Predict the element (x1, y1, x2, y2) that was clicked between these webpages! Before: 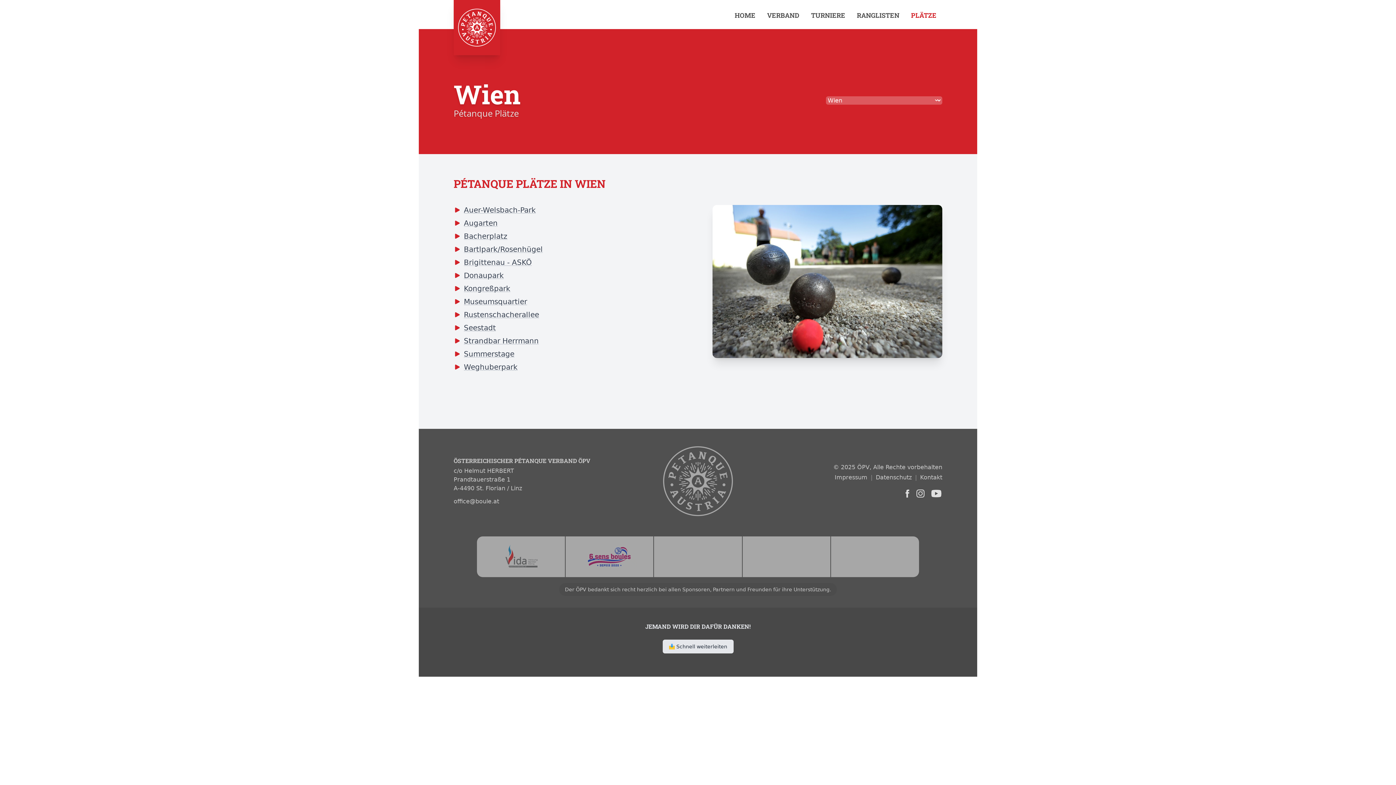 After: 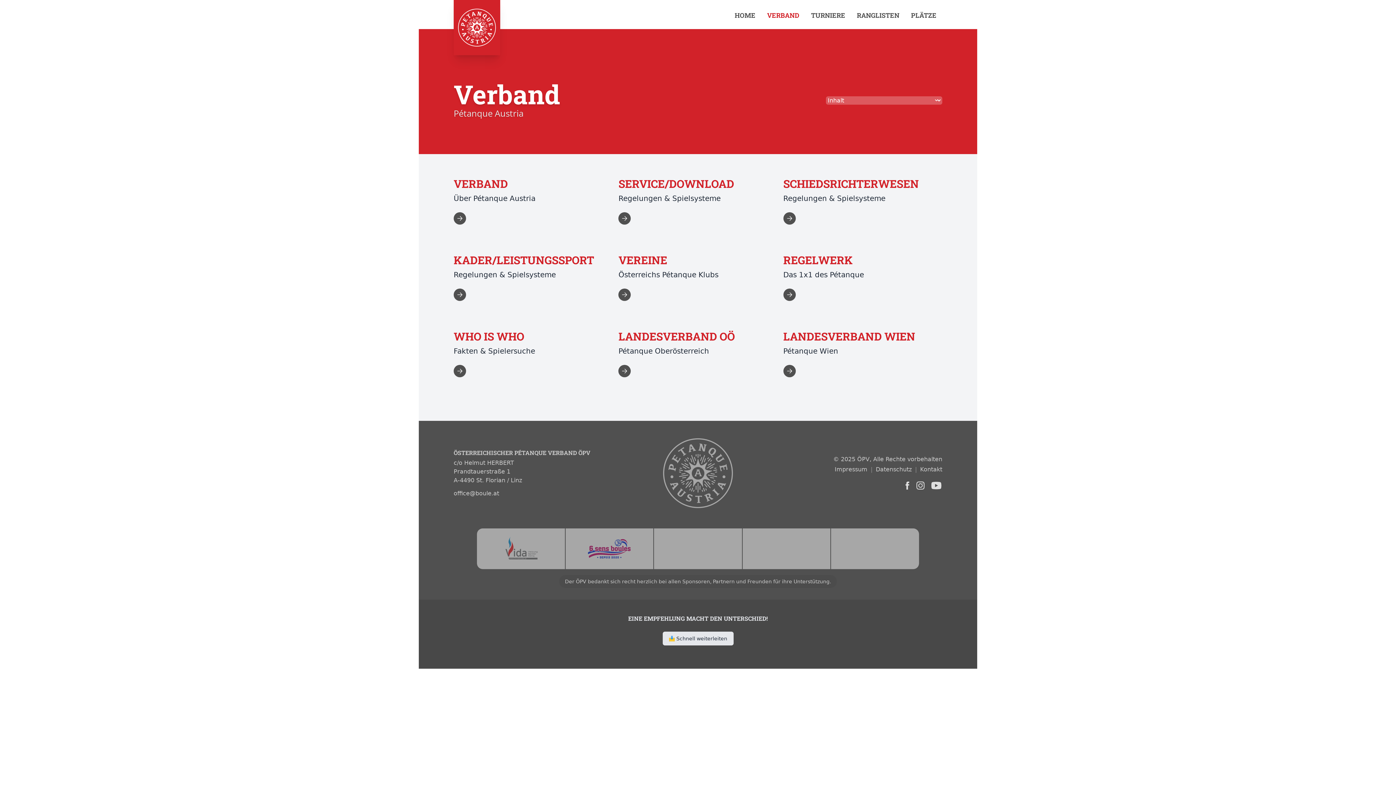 Action: bbox: (767, 10, 799, 20) label: VERBAND